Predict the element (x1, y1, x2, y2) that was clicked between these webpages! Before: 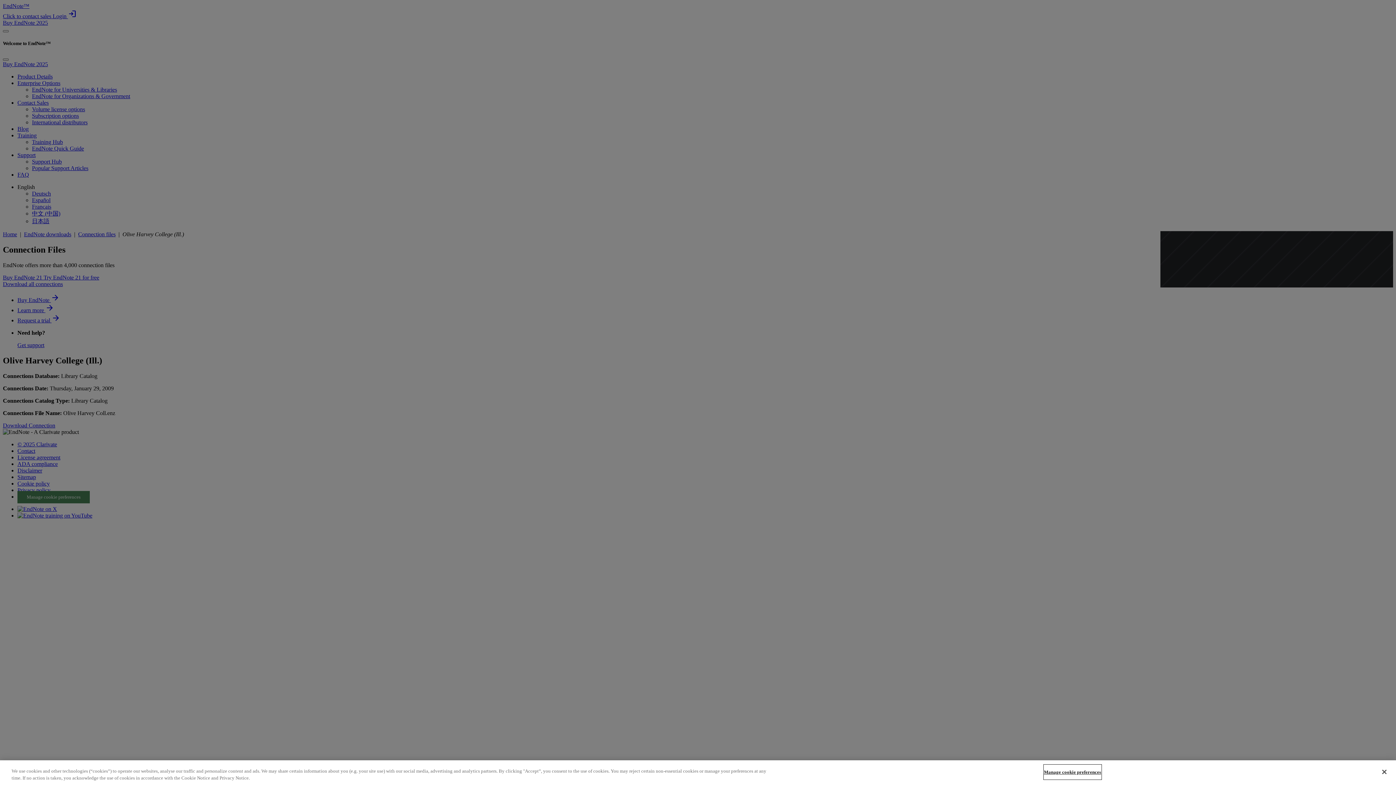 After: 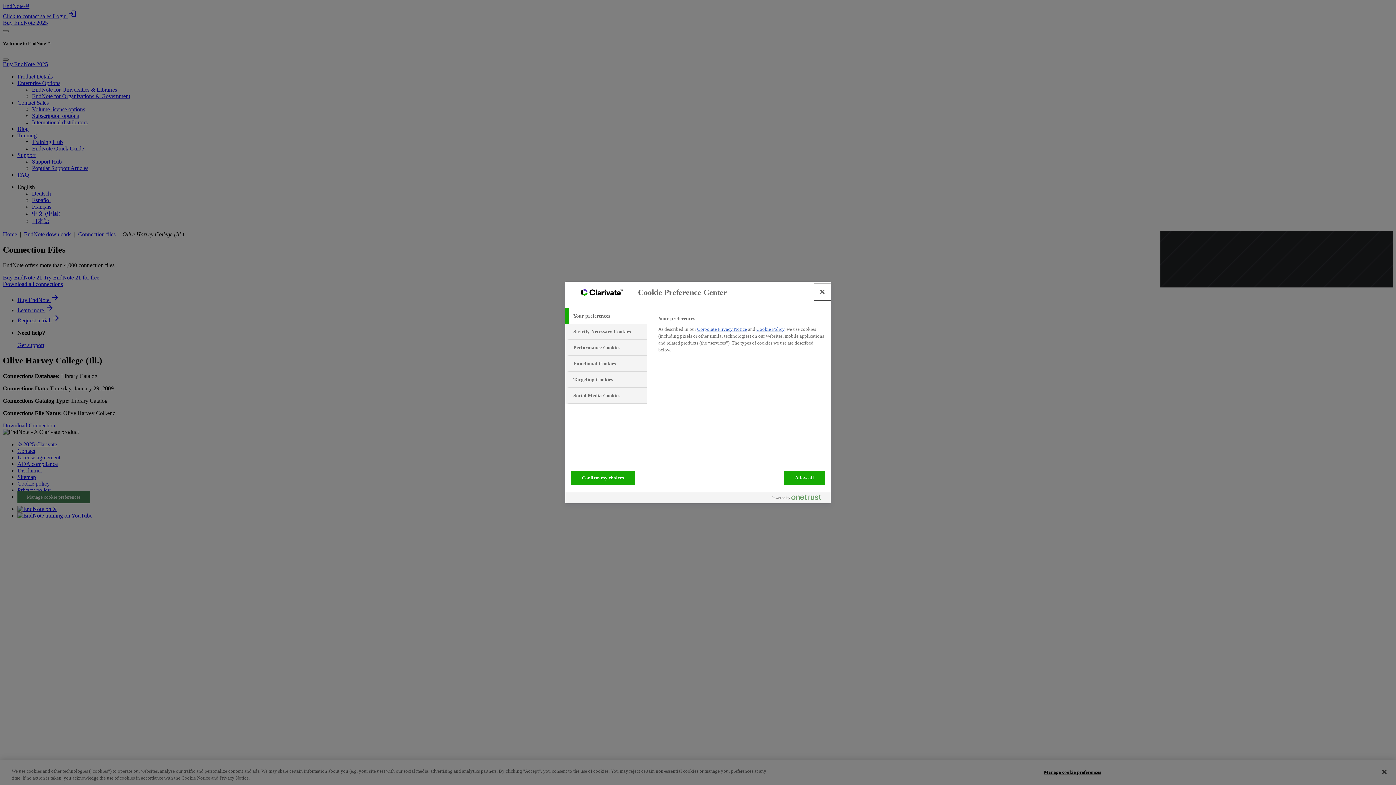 Action: label: Manage cookie preferences bbox: (1044, 765, 1101, 779)